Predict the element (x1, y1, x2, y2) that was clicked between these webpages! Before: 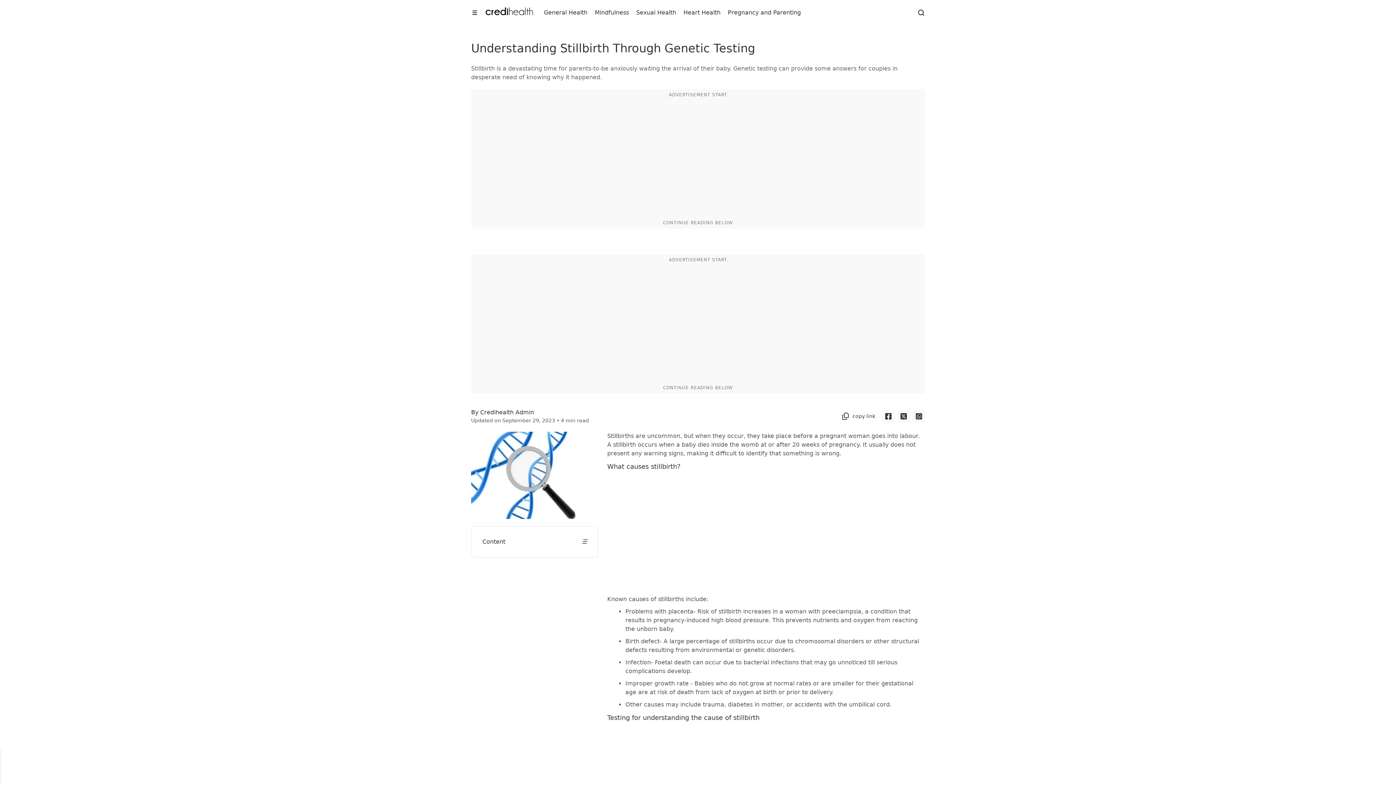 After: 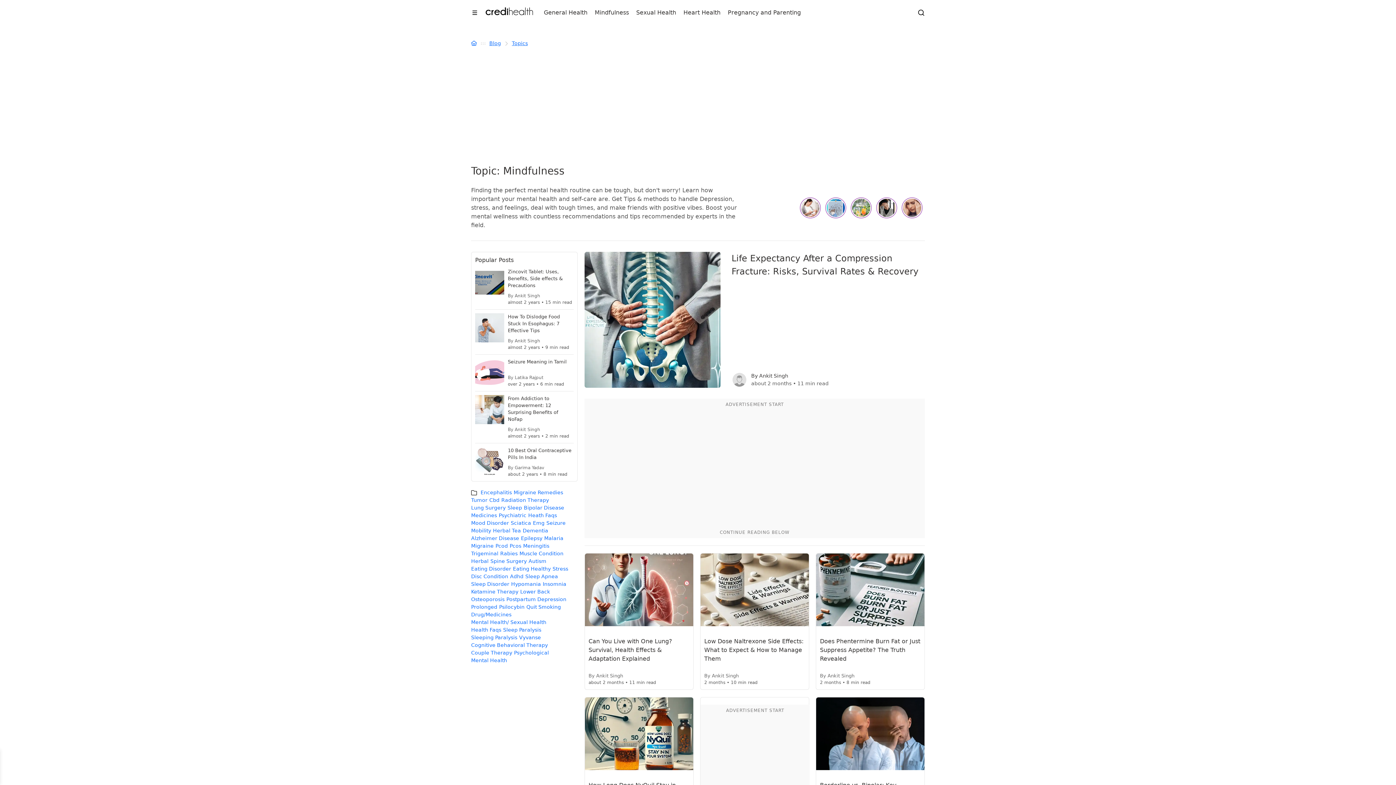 Action: bbox: (594, 8, 629, 16) label: Mindfulness